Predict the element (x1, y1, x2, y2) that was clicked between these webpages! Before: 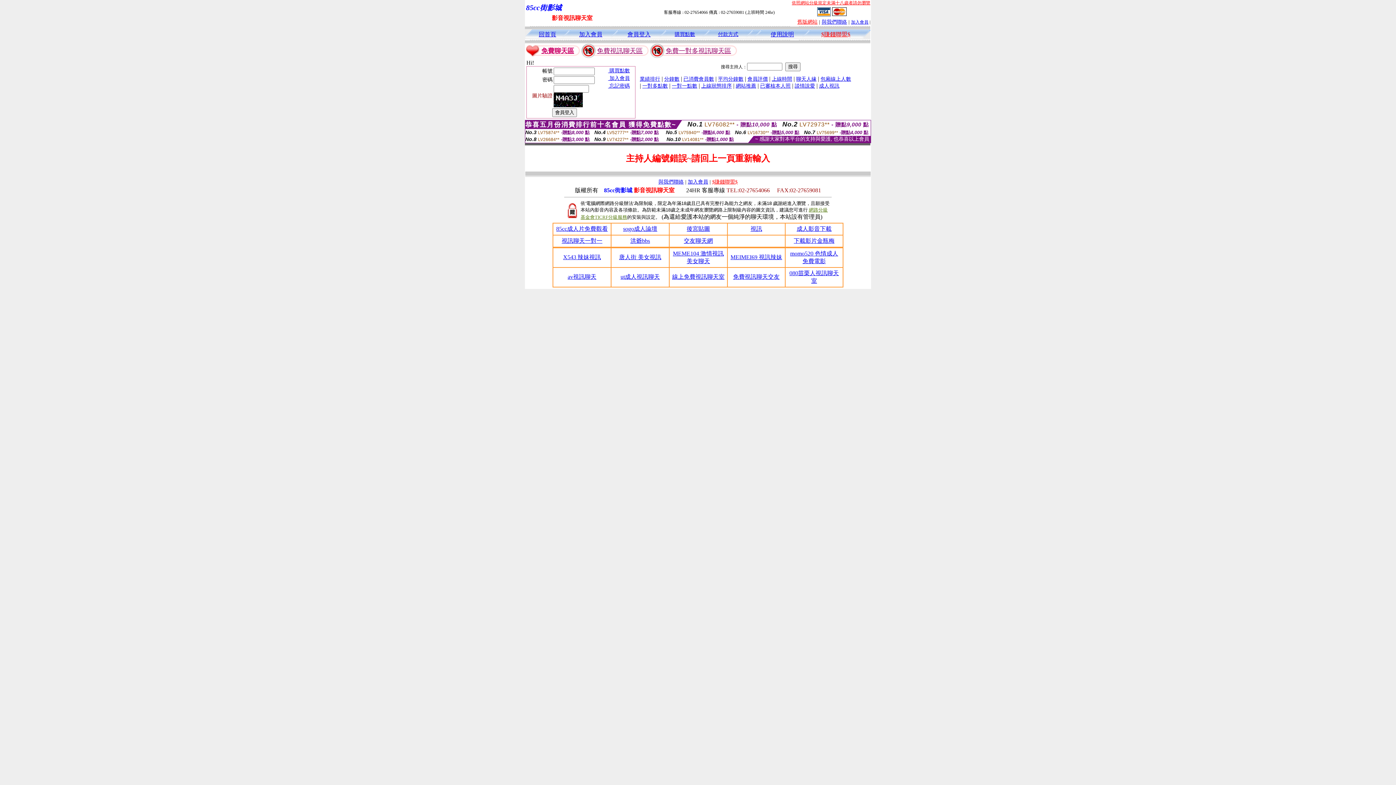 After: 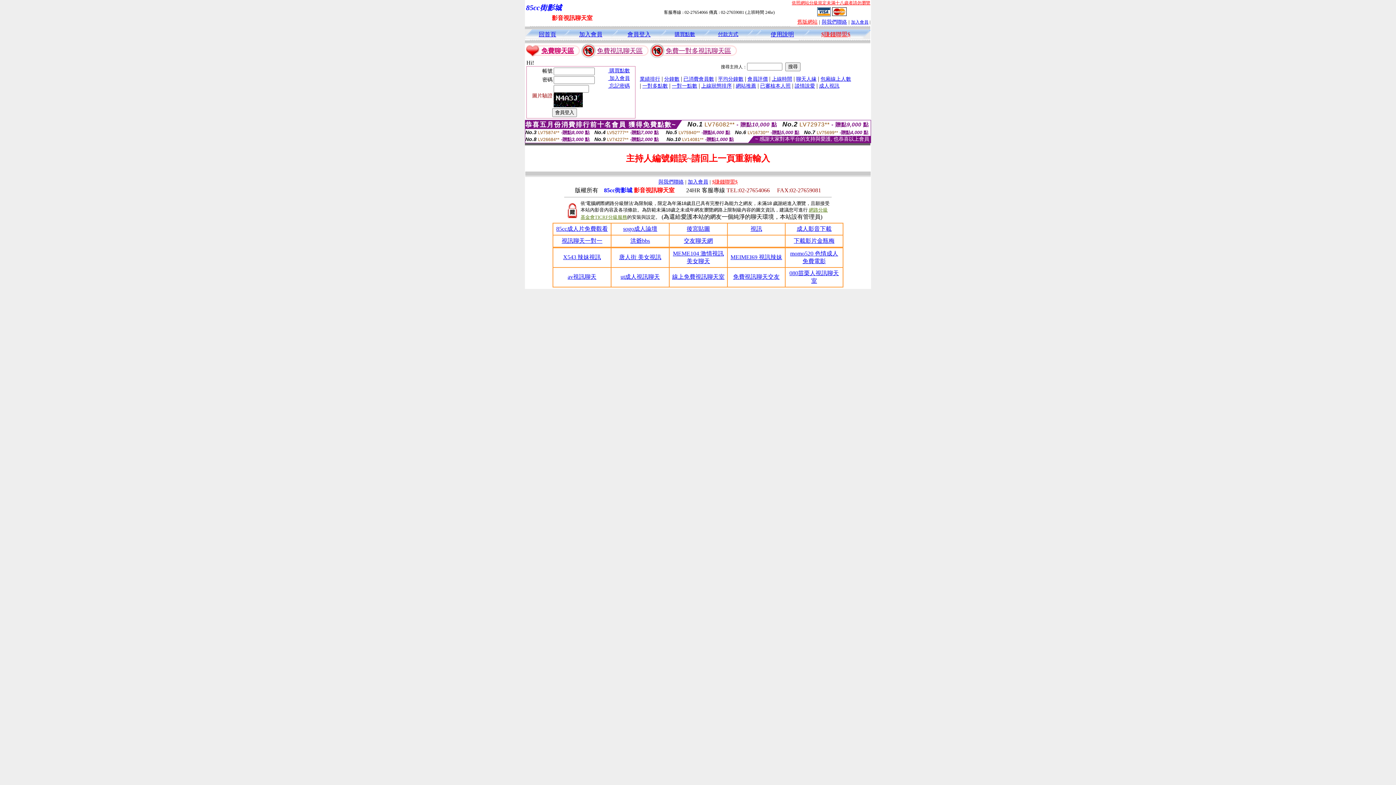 Action: bbox: (792, 0, 870, 5) label: 依照網站分級規定未滿十八歲者請勿瀏覽